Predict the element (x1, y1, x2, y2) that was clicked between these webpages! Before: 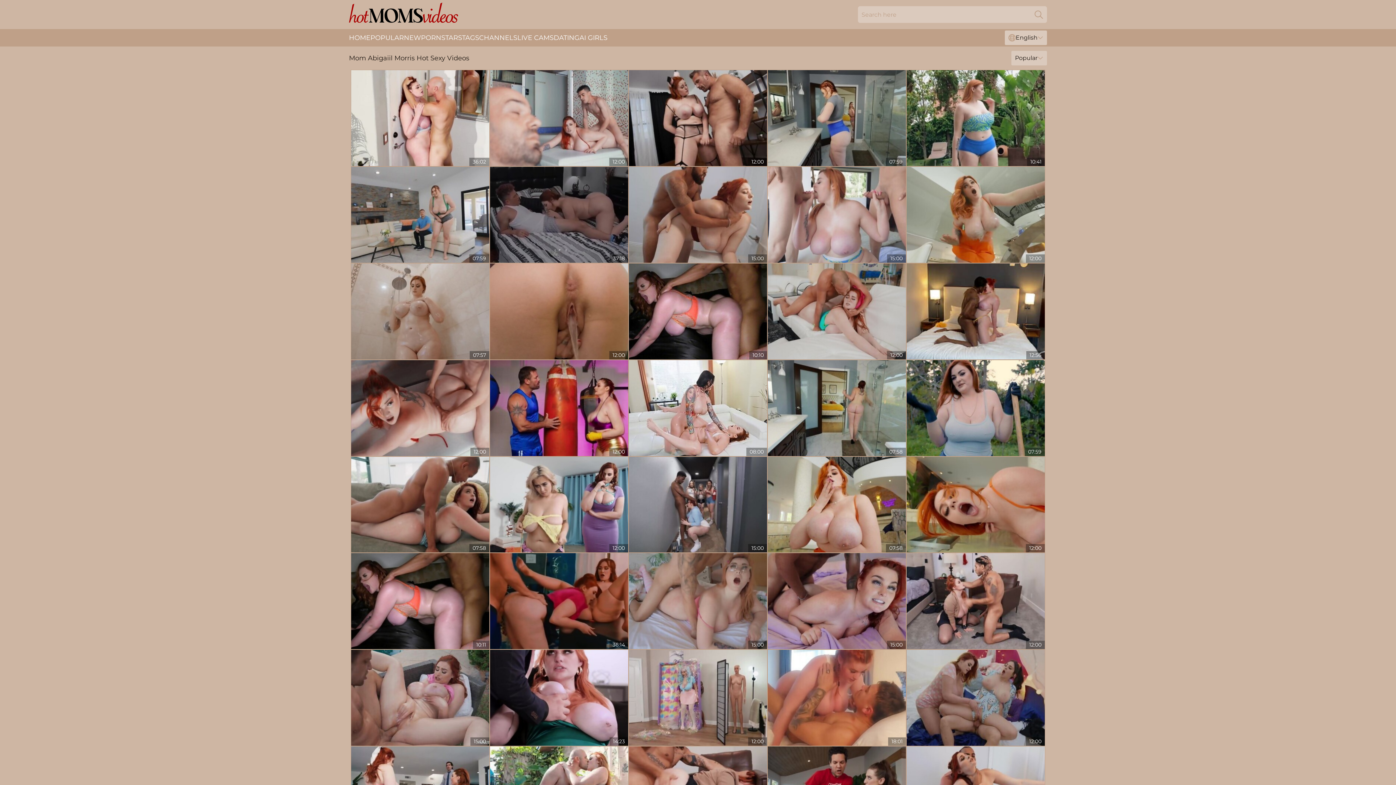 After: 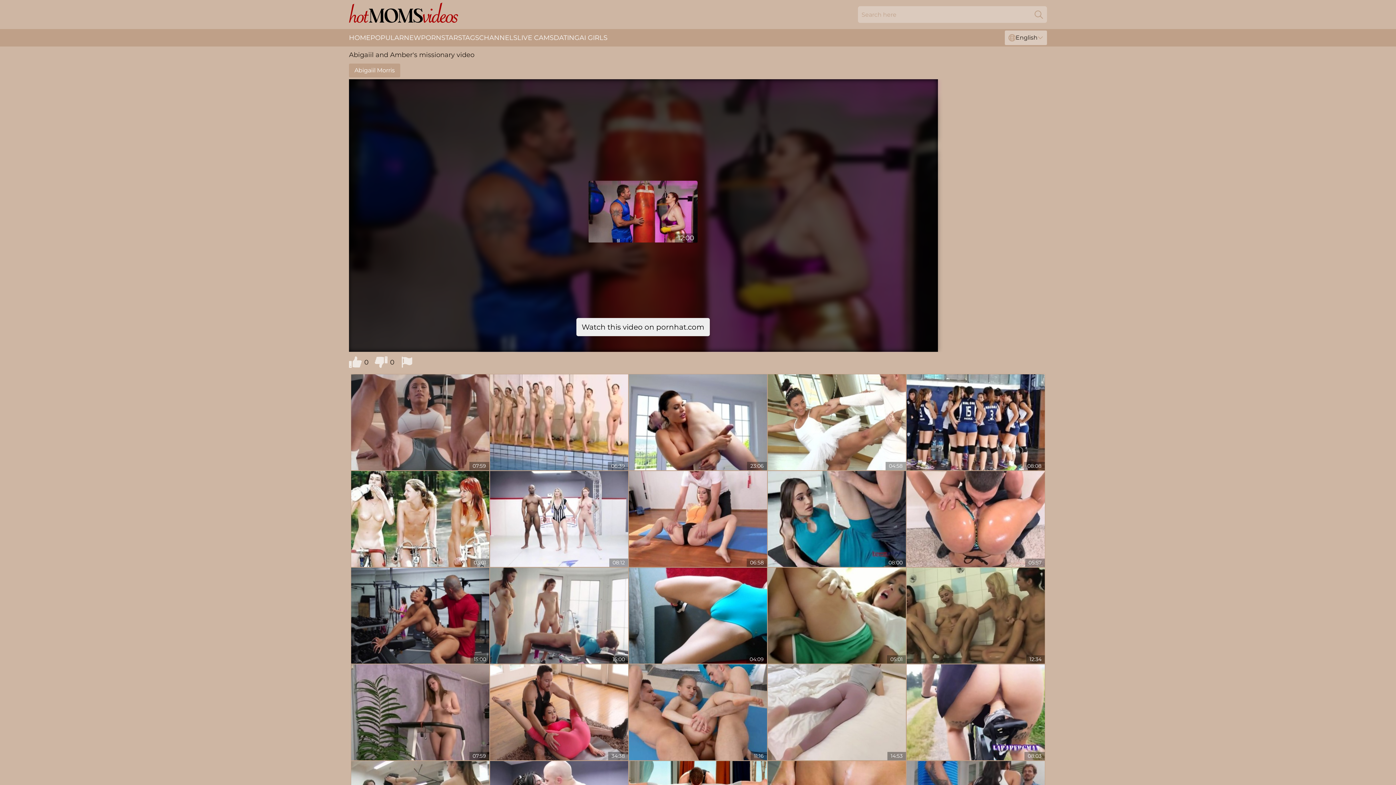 Action: bbox: (490, 360, 628, 456)